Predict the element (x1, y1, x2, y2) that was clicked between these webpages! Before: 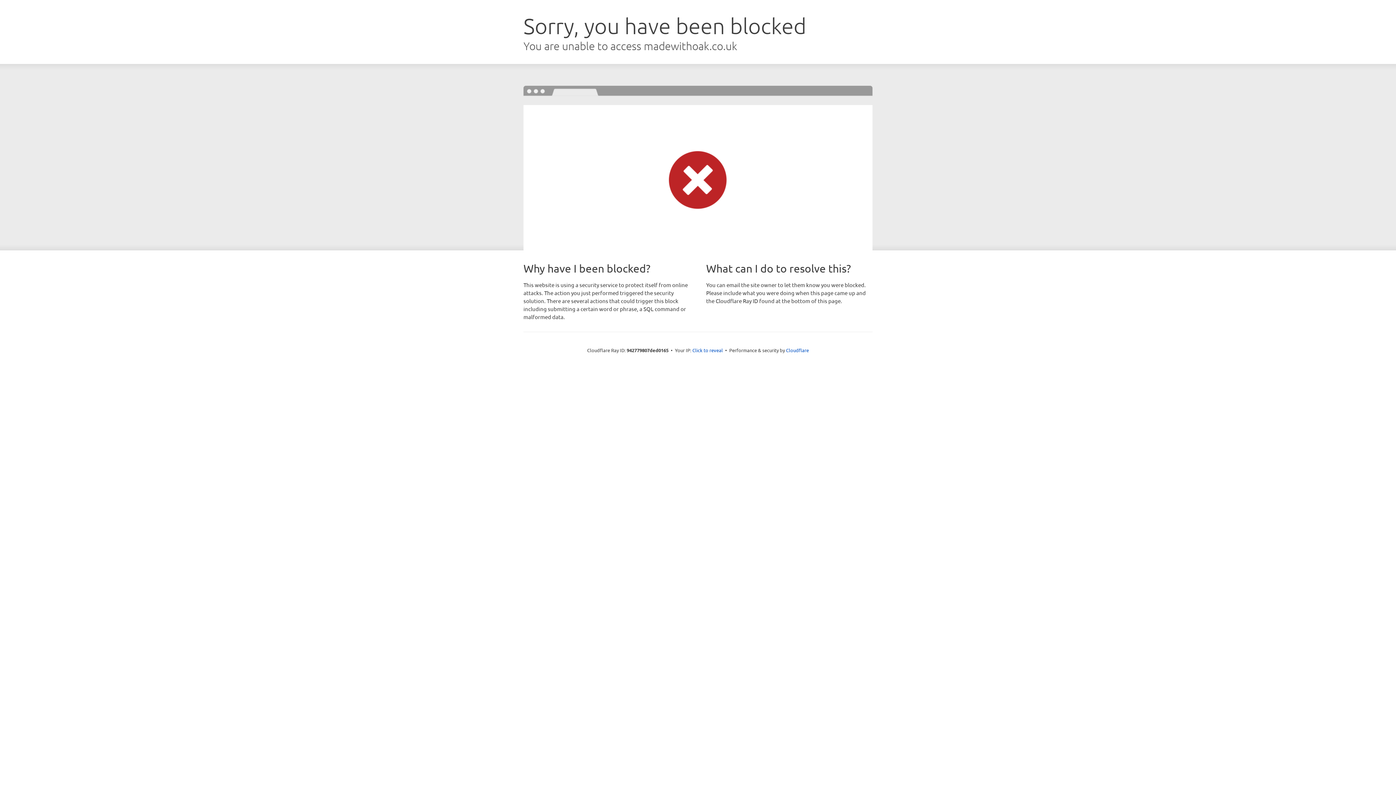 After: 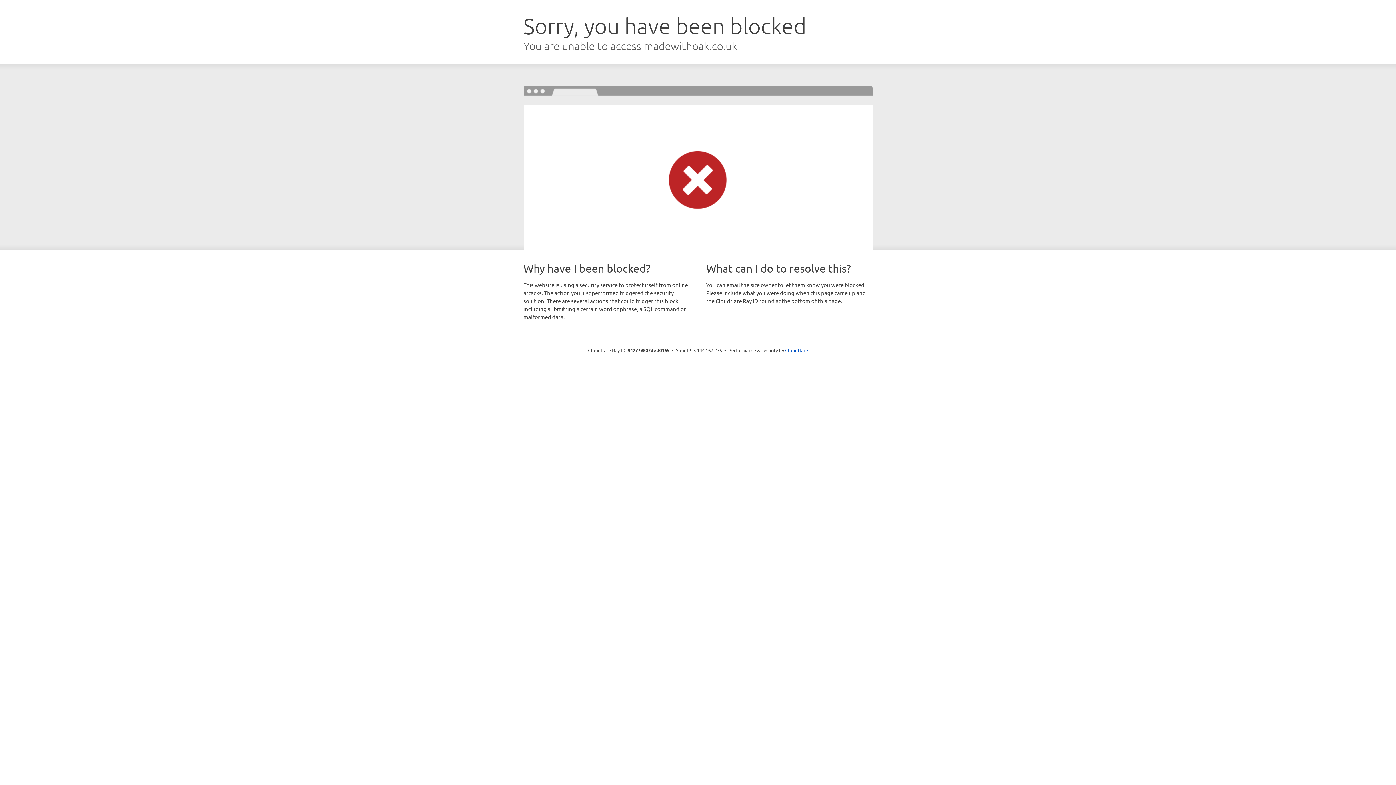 Action: label: Click to reveal bbox: (692, 346, 723, 353)